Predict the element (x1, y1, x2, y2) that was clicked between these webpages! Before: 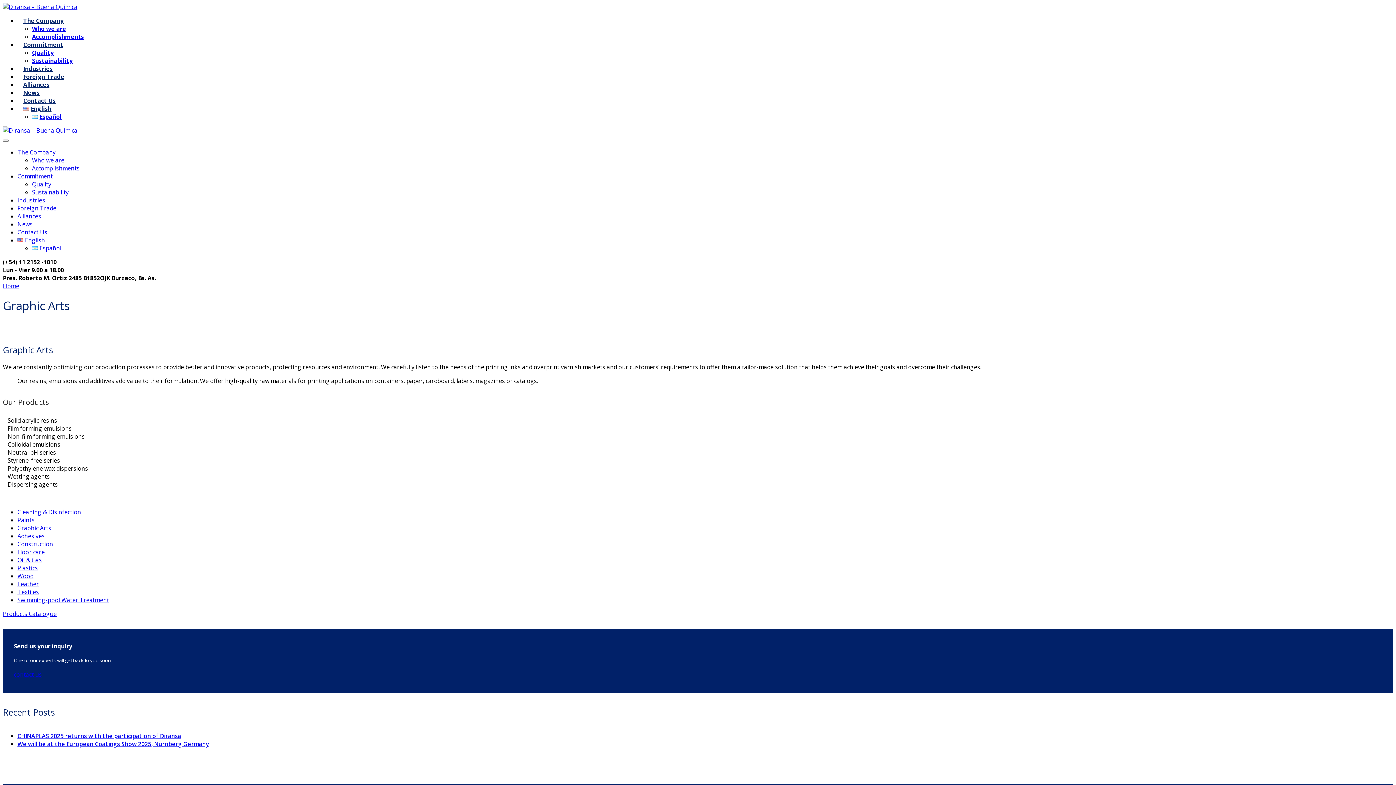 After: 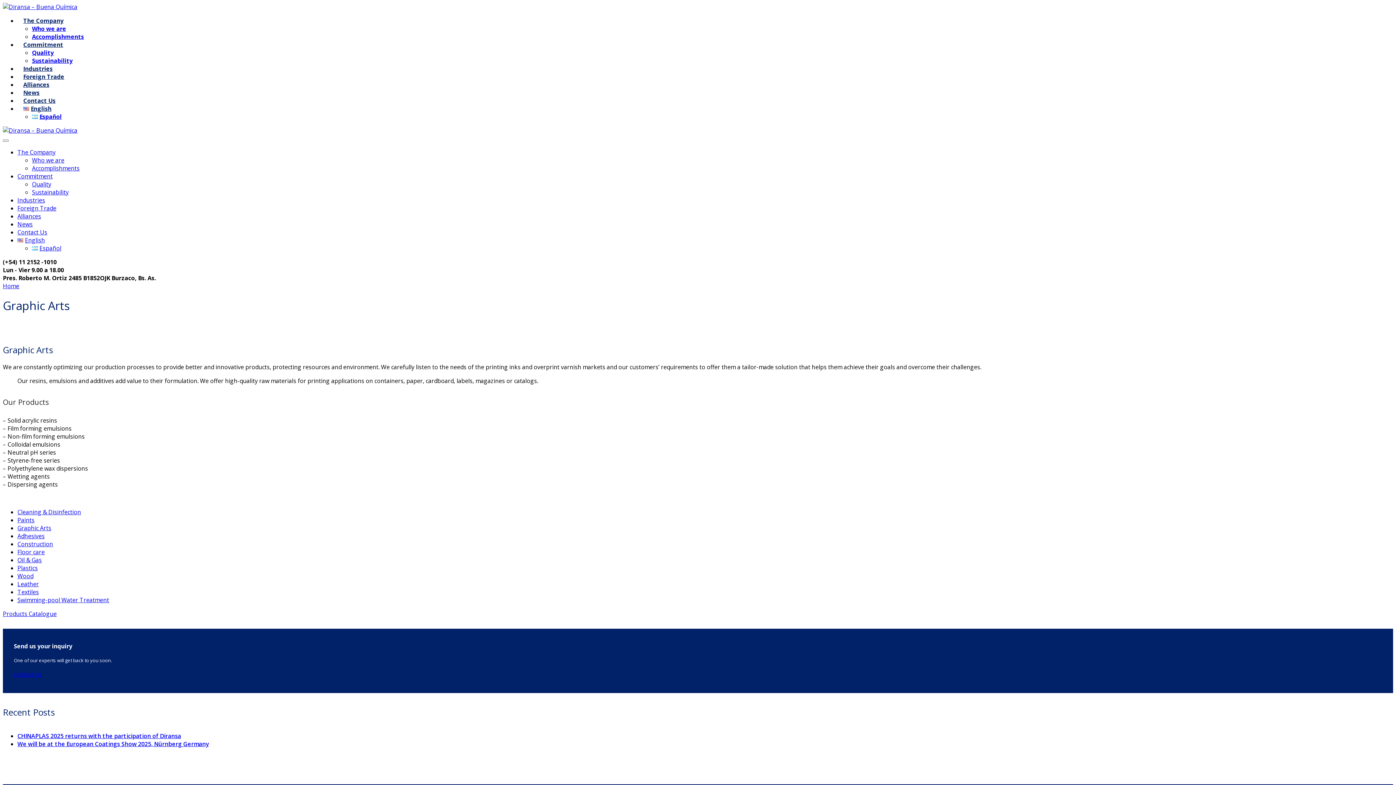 Action: label: The Company bbox: (17, 148, 55, 156)